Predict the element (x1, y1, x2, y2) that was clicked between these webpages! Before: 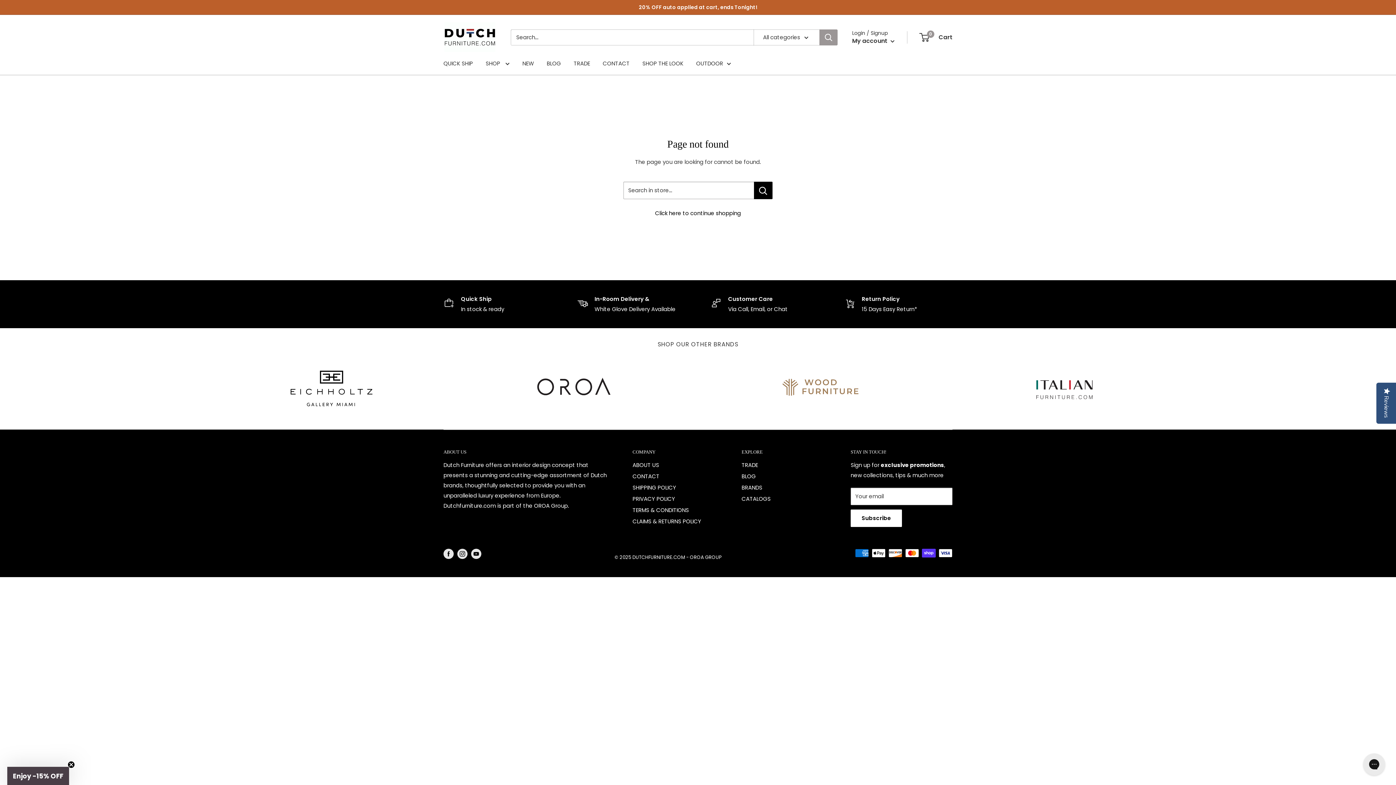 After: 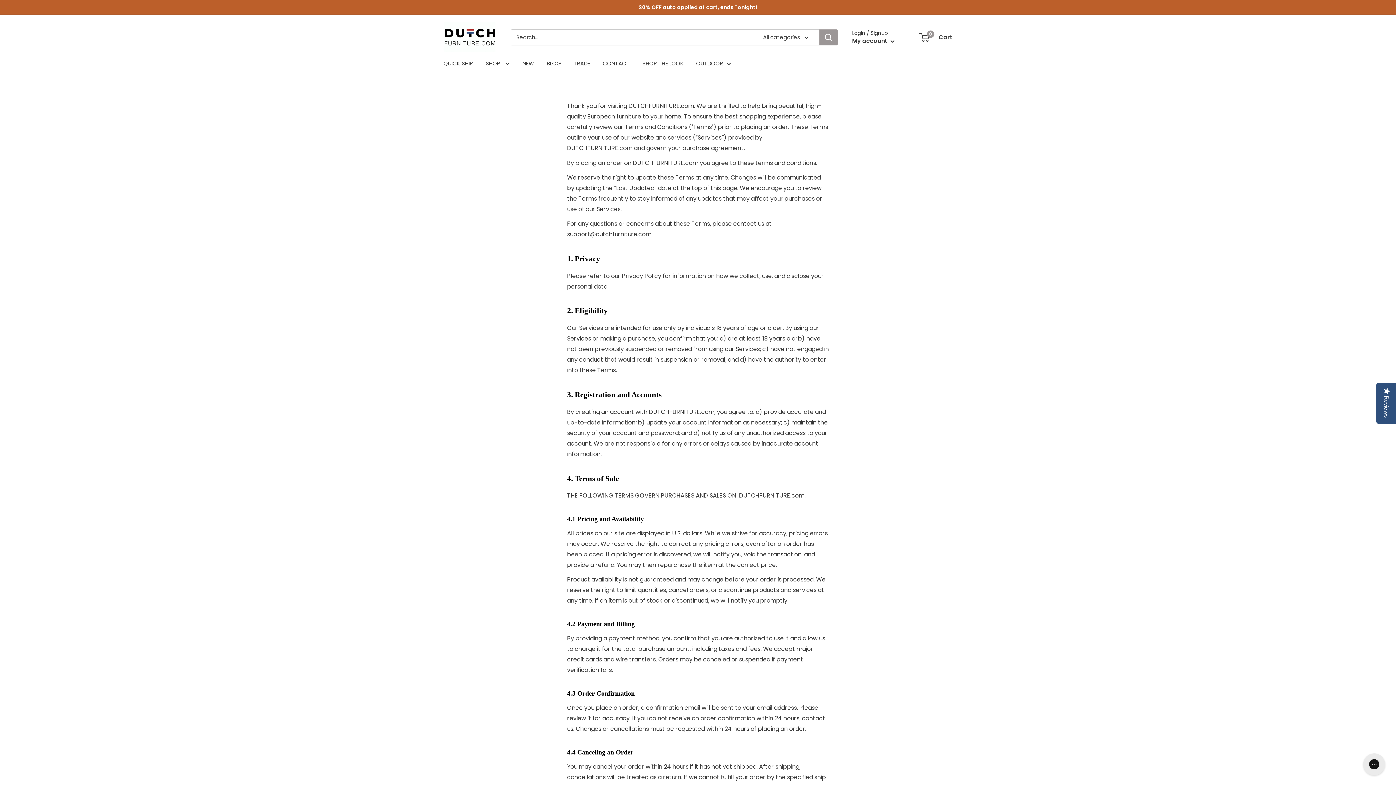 Action: bbox: (632, 504, 716, 516) label: TERMS & CONDITIONS